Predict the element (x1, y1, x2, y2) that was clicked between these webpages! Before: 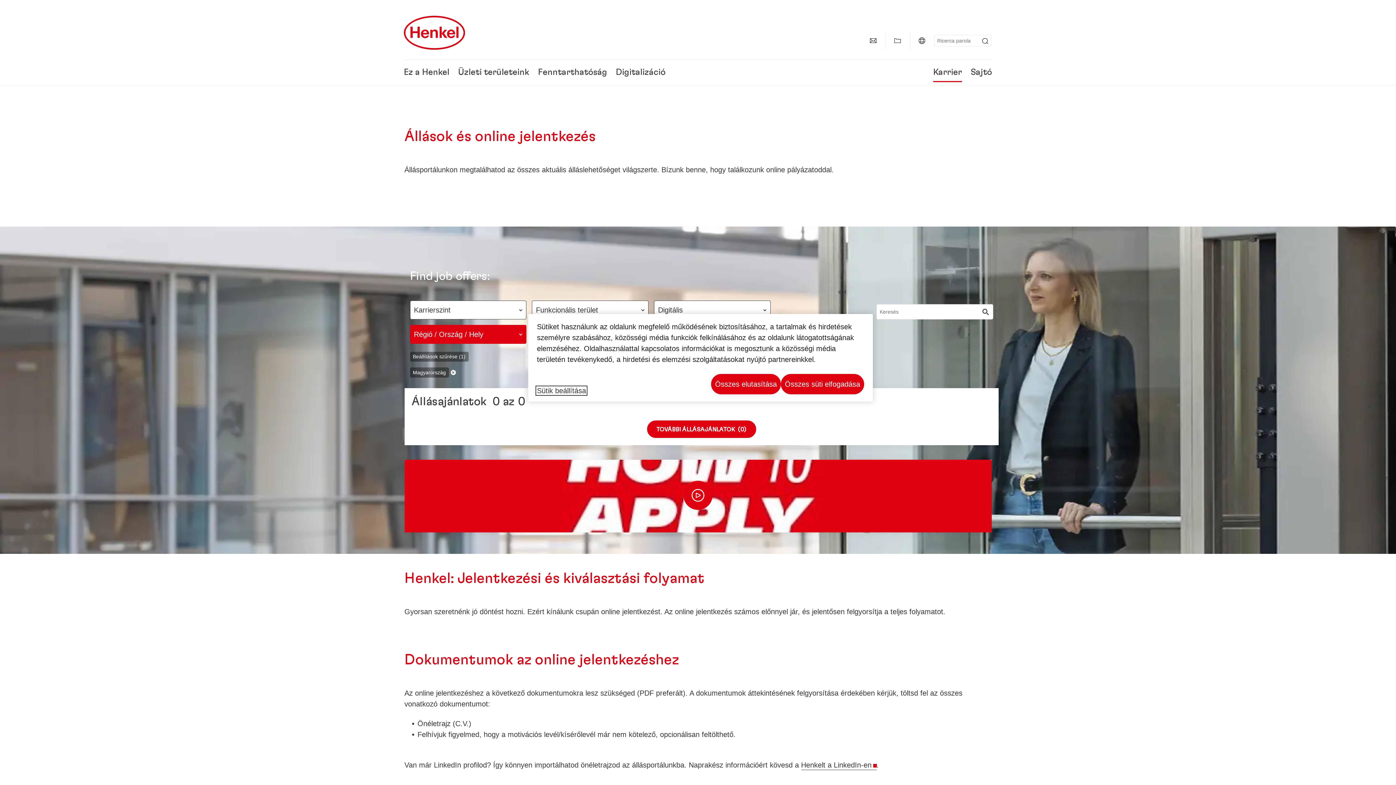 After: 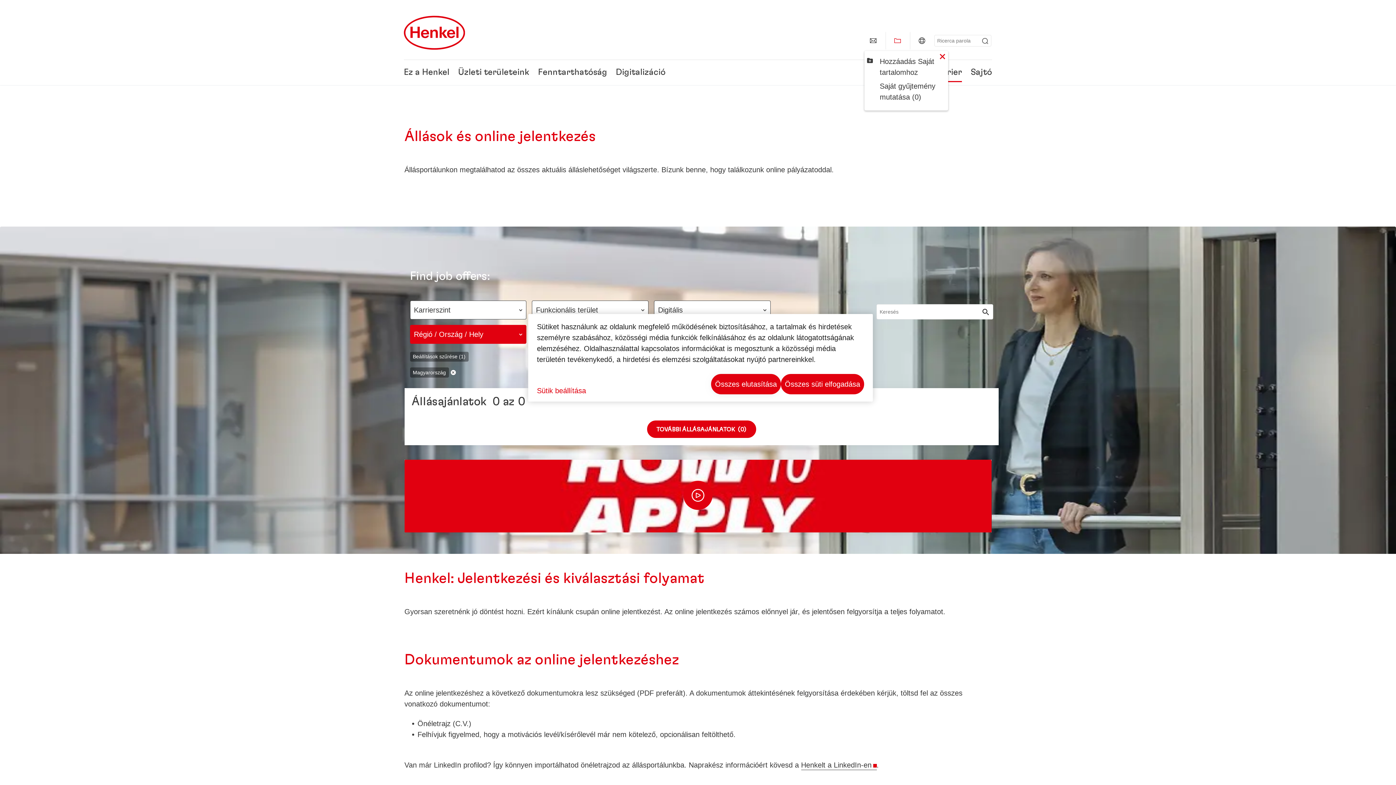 Action: bbox: (889, 32, 906, 49) label: Add to my collection